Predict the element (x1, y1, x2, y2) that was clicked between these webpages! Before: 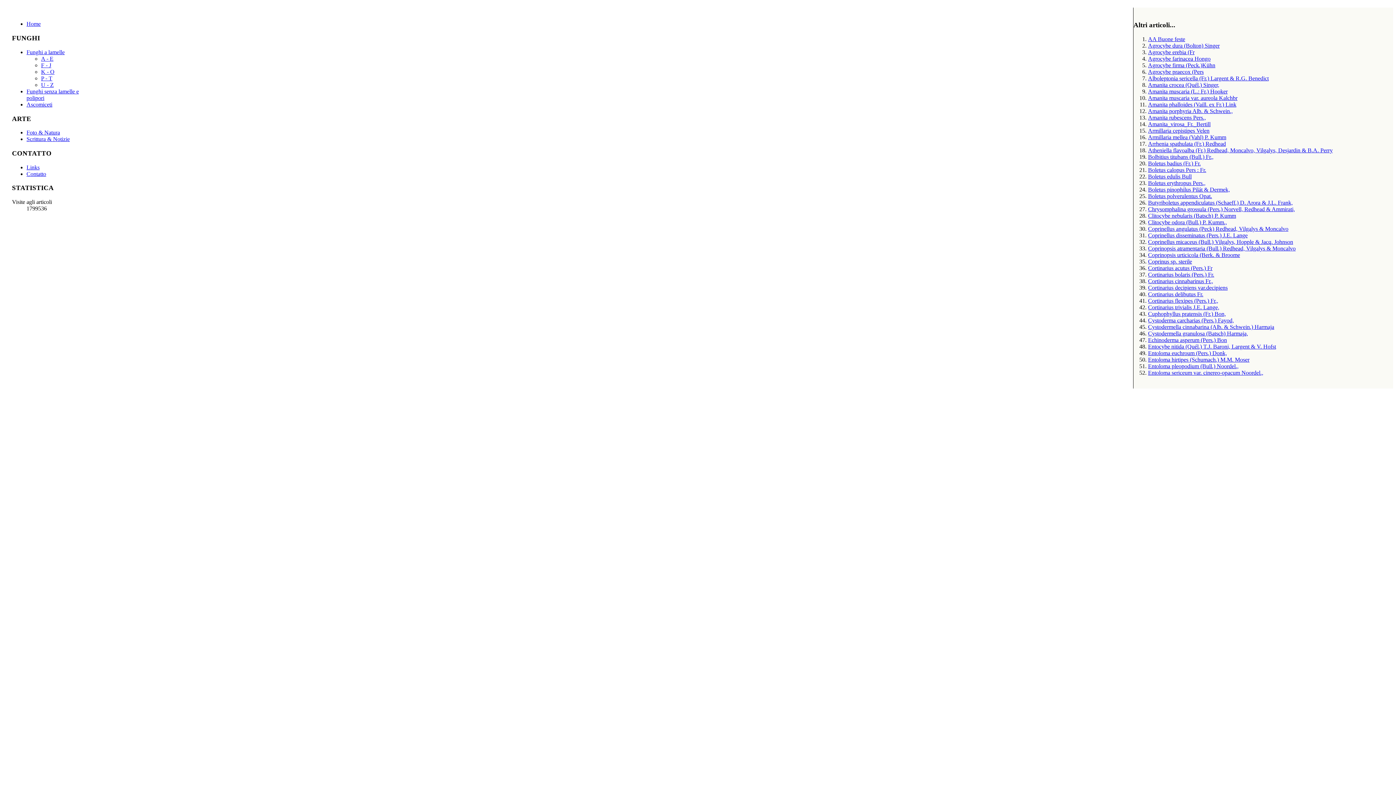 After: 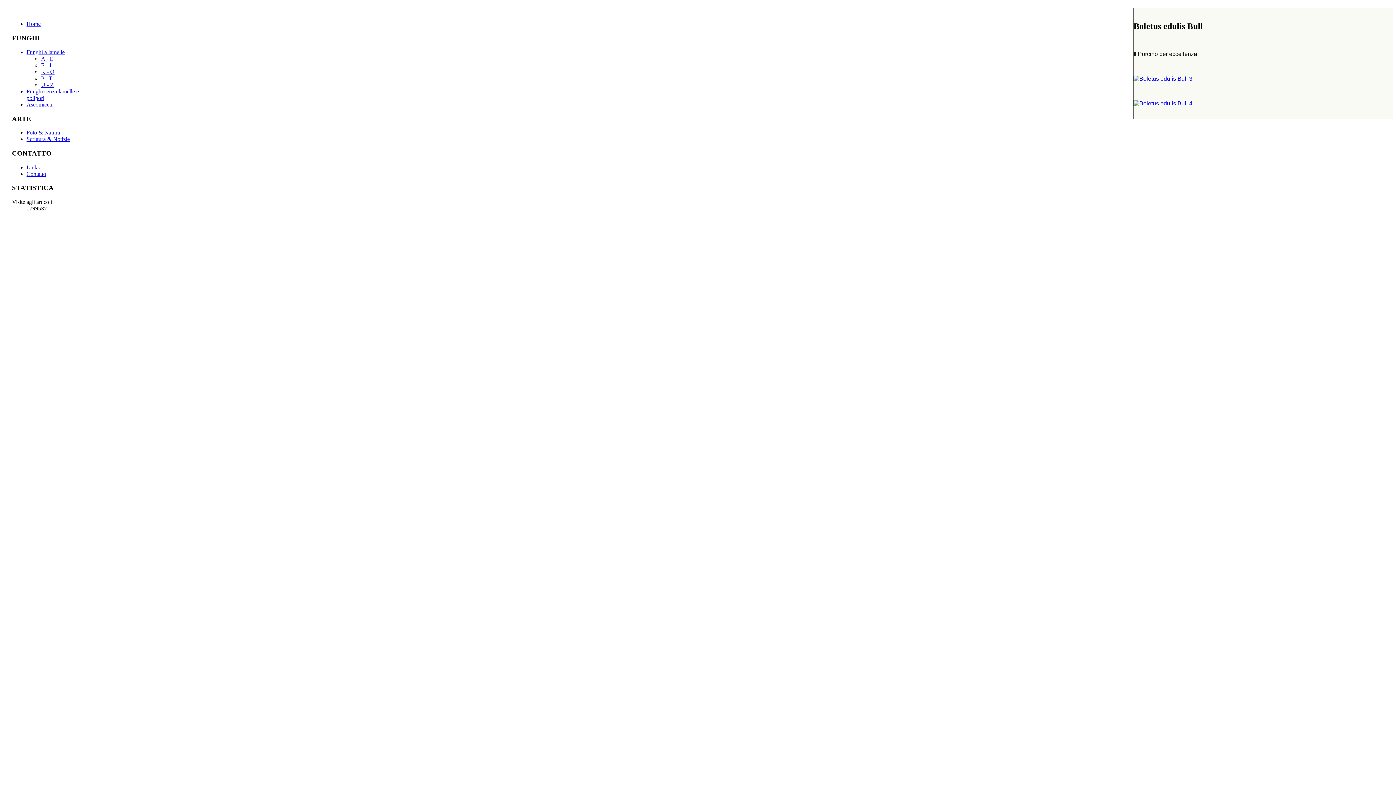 Action: label: Boletus edulis Bull bbox: (1148, 173, 1192, 179)